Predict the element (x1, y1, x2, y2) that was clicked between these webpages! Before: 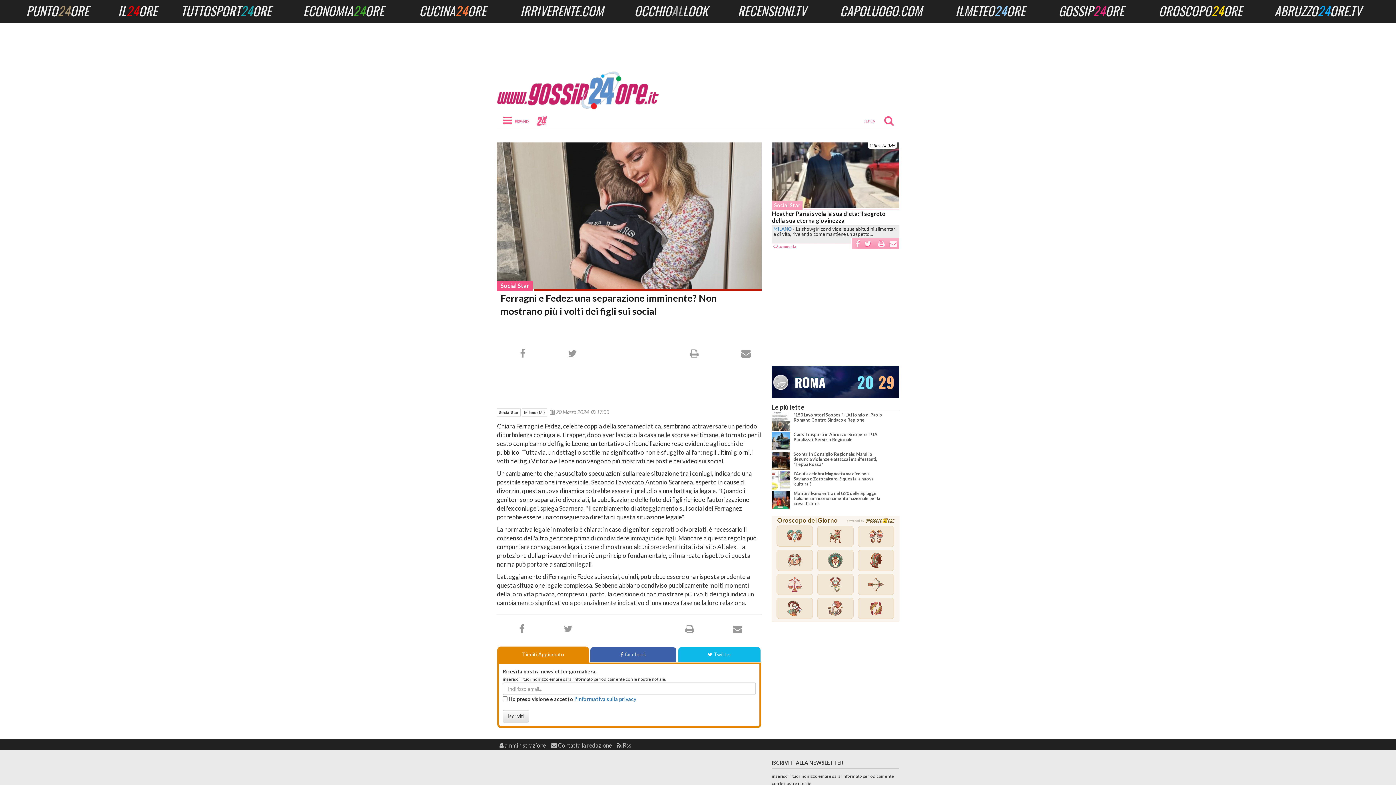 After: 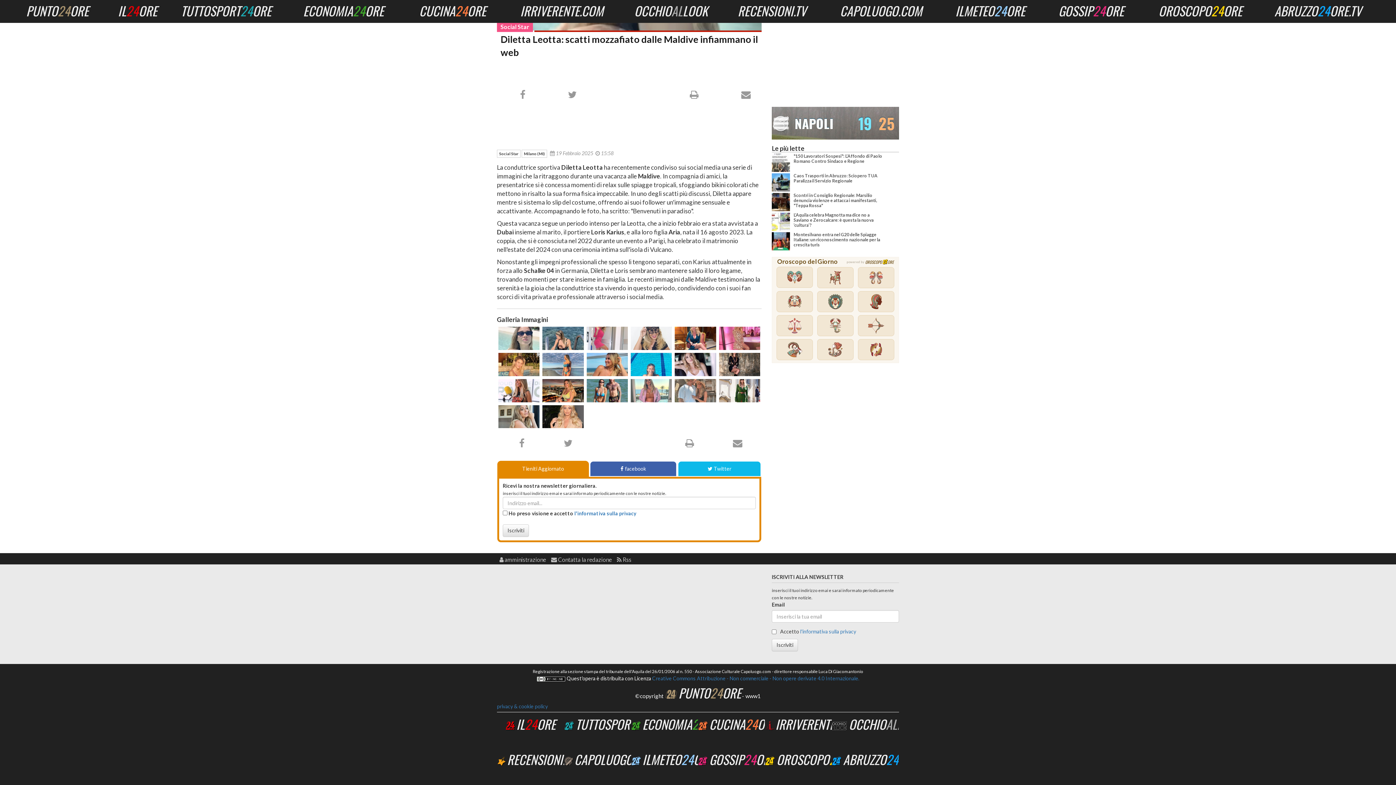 Action: label:  commenta bbox: (772, 242, 900, 248)